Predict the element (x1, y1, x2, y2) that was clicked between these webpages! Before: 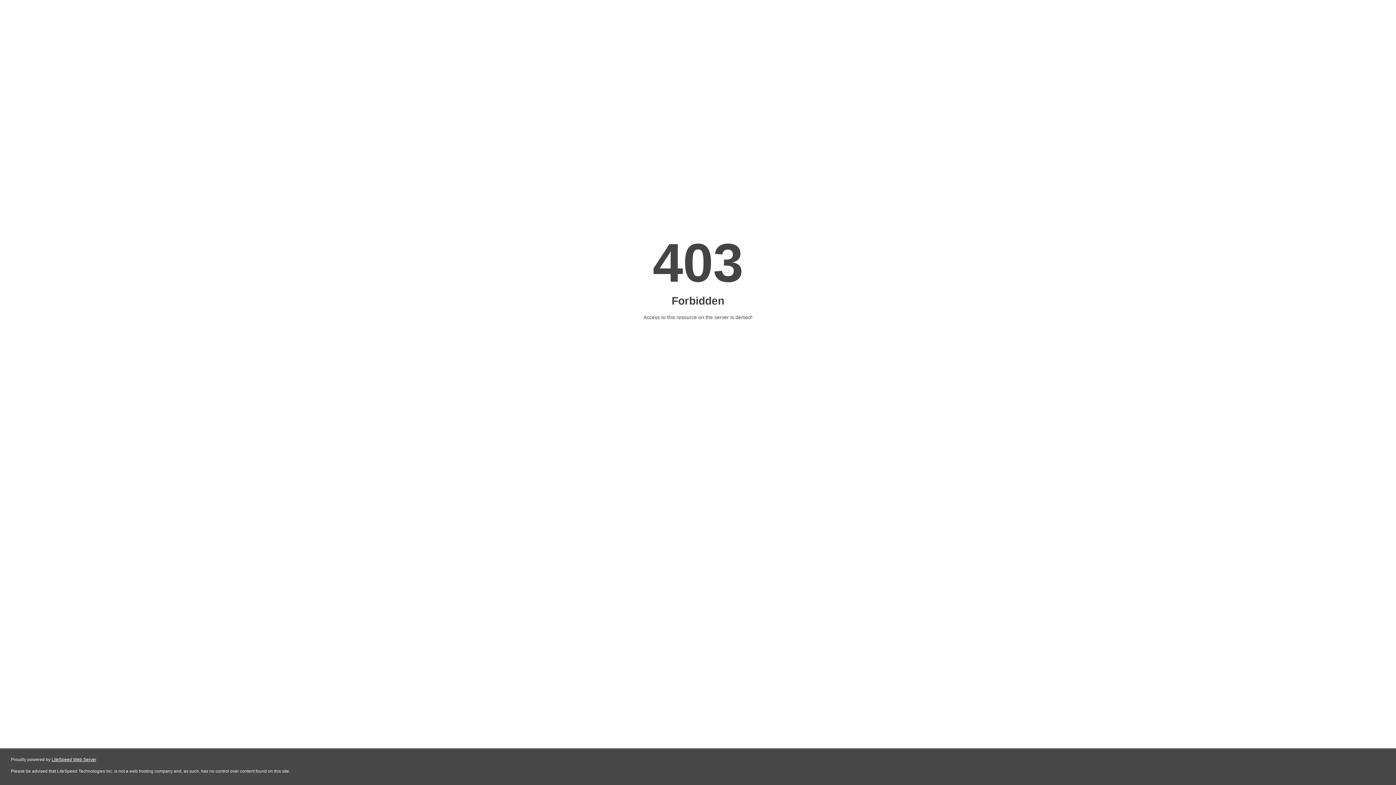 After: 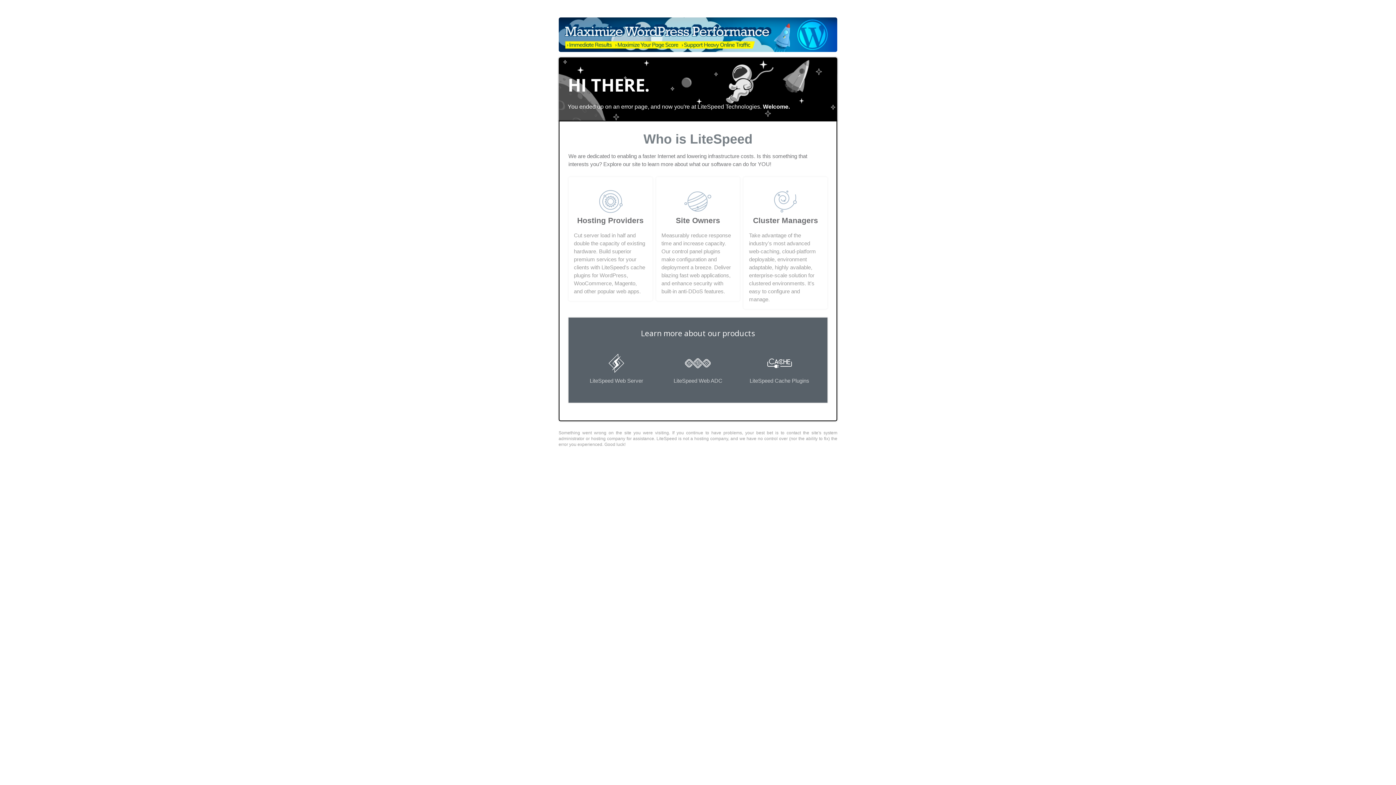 Action: bbox: (51, 757, 96, 762) label: LiteSpeed Web Server